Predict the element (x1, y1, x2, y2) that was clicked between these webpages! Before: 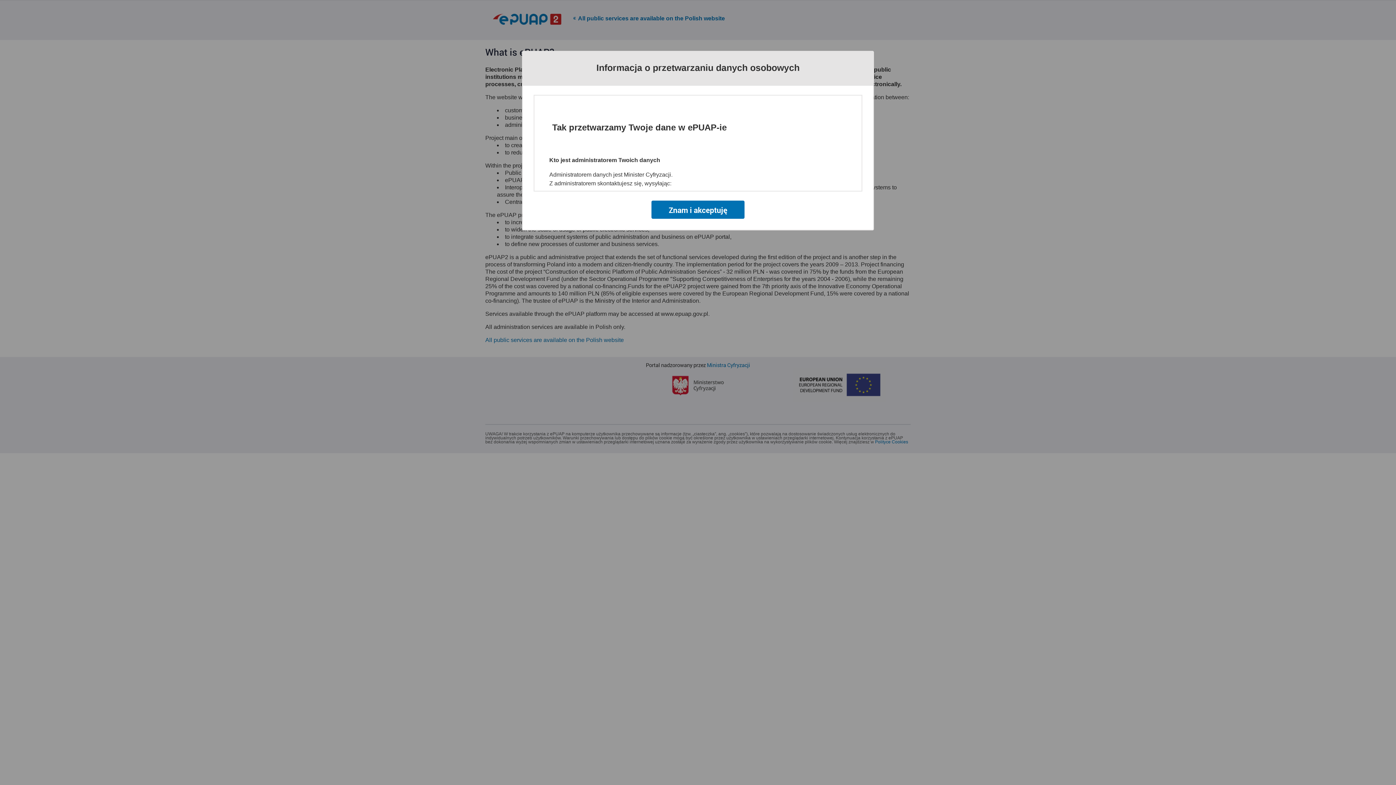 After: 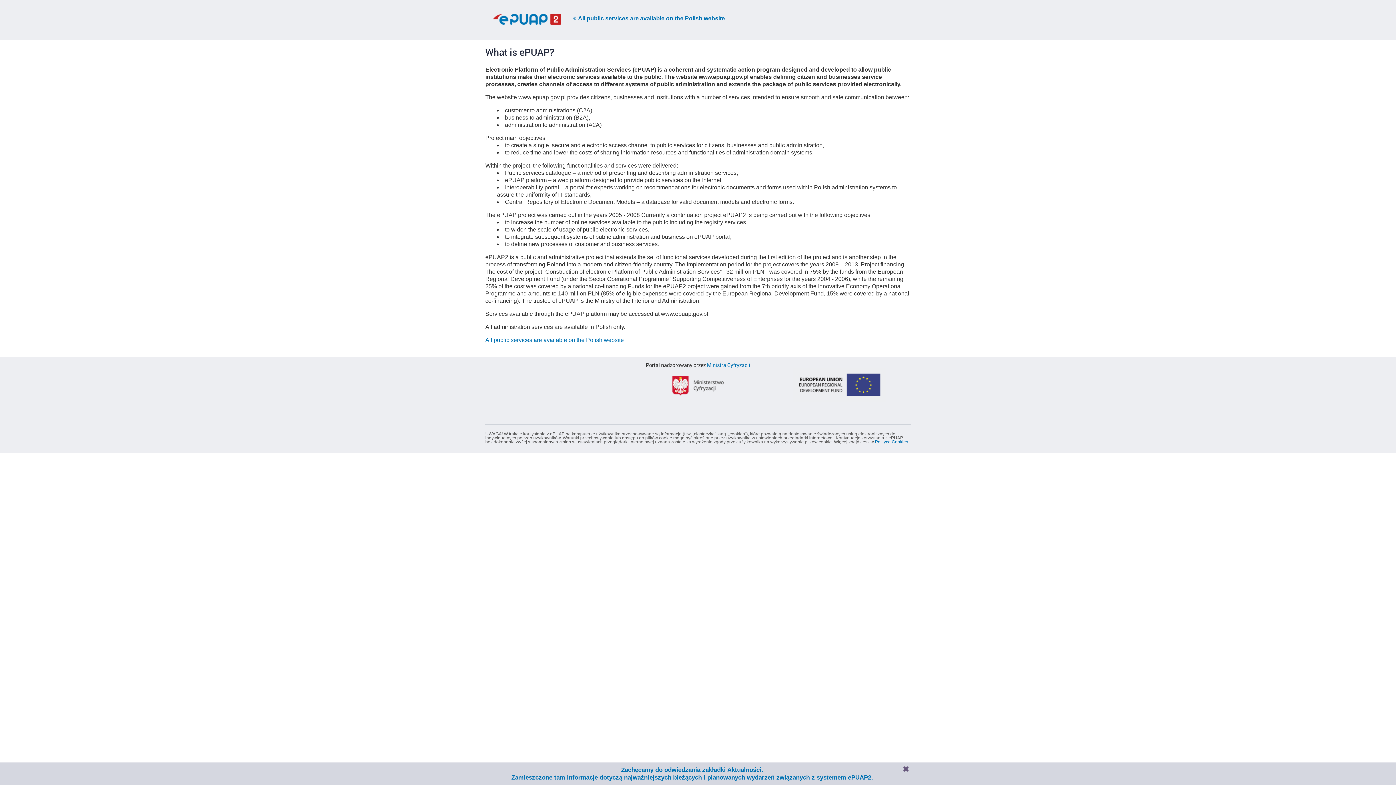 Action: label: Znam i akceptuję bbox: (651, 200, 744, 218)